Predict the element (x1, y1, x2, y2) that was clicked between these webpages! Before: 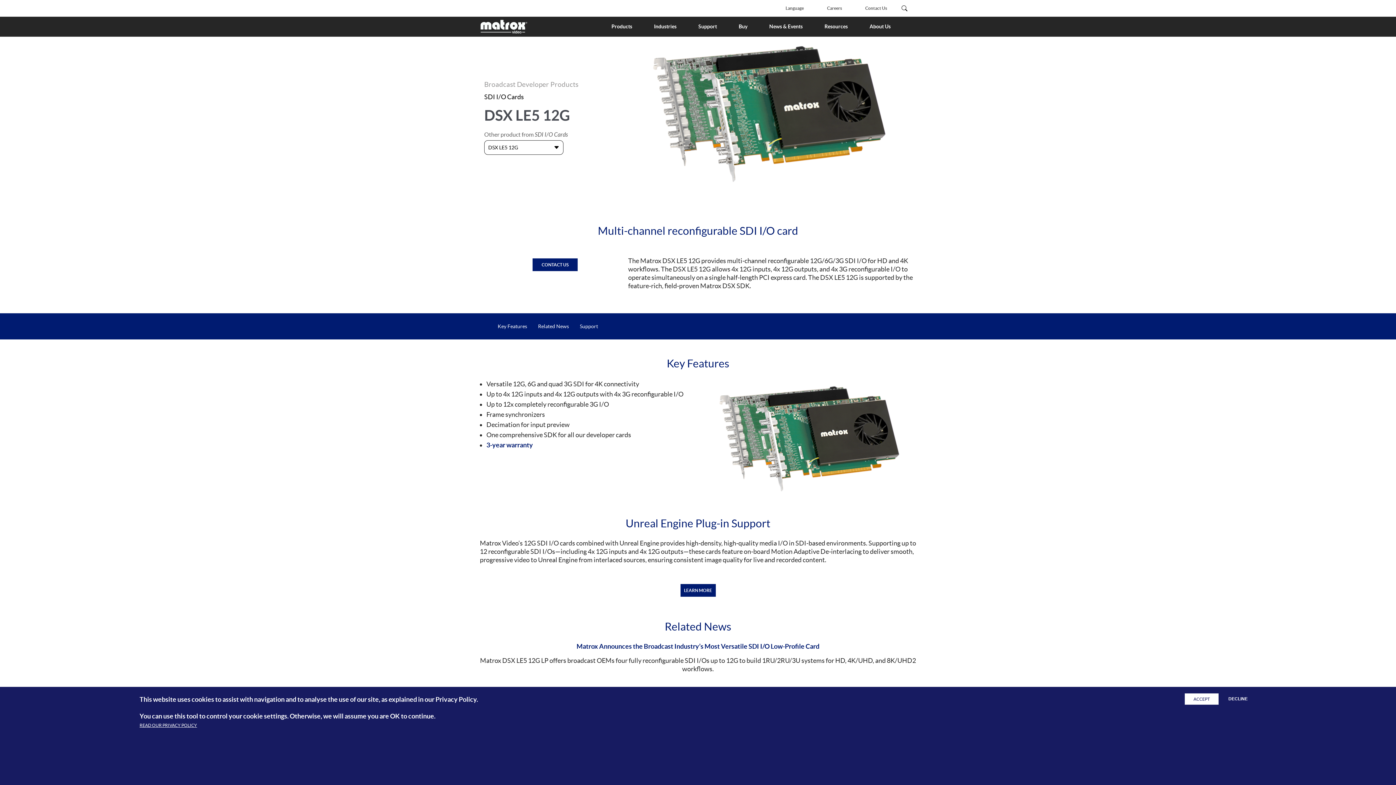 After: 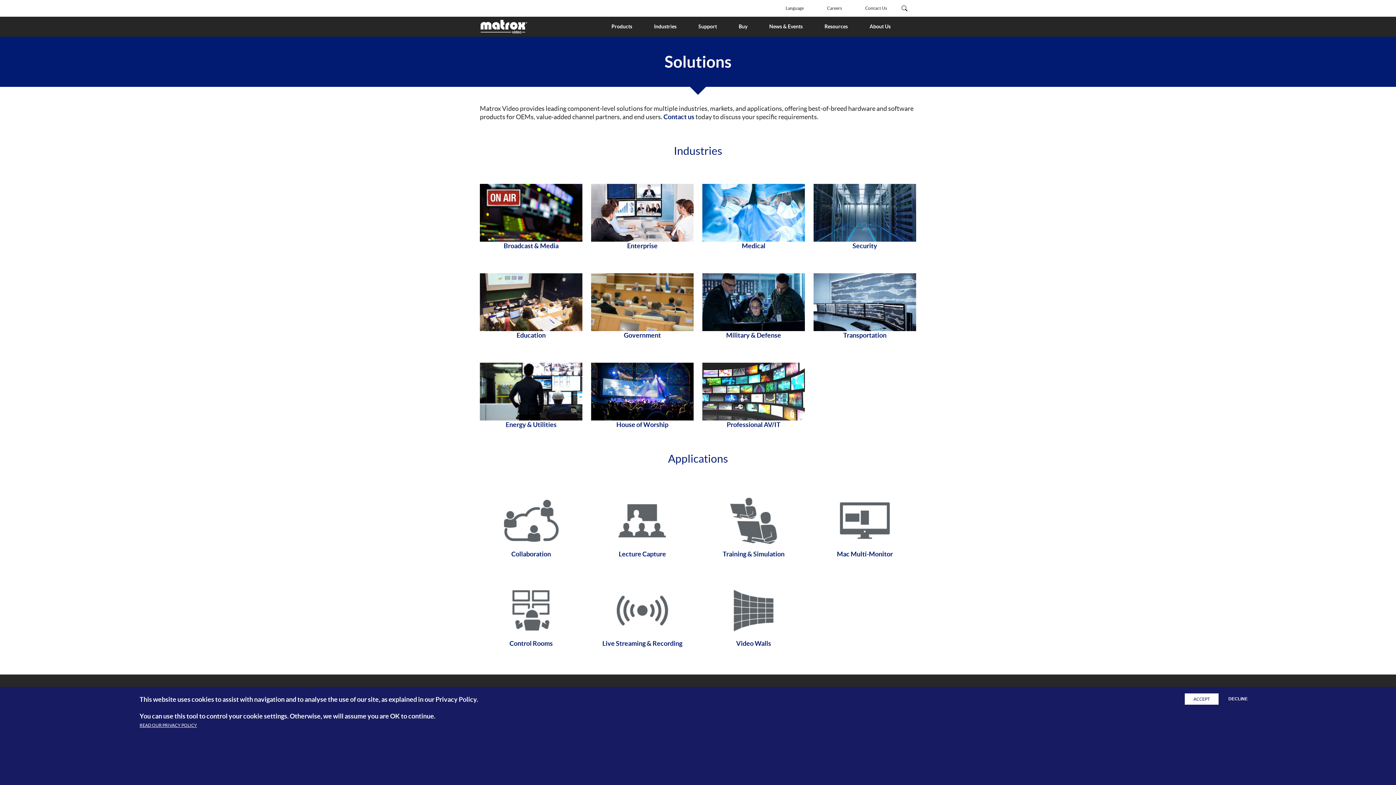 Action: label: Industries bbox: (654, 23, 676, 29)